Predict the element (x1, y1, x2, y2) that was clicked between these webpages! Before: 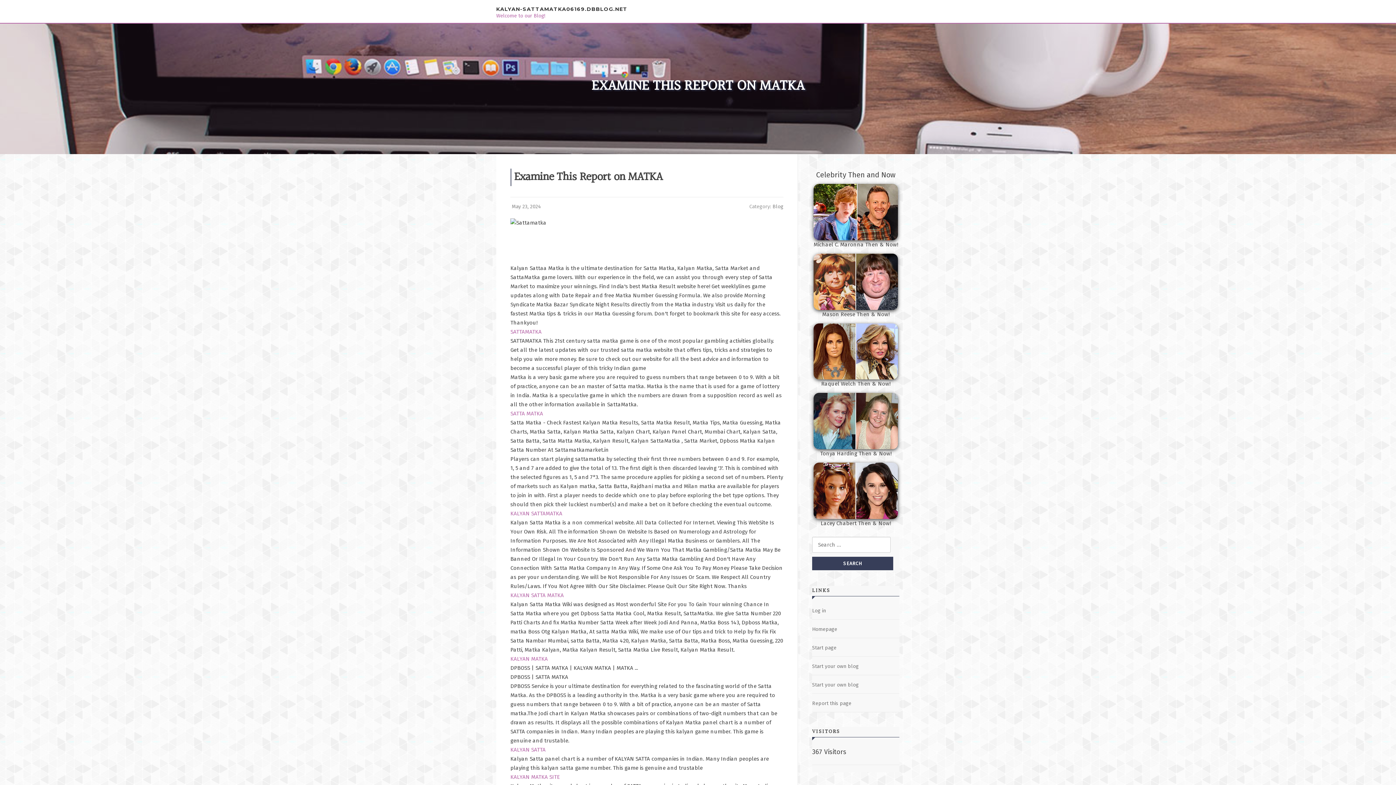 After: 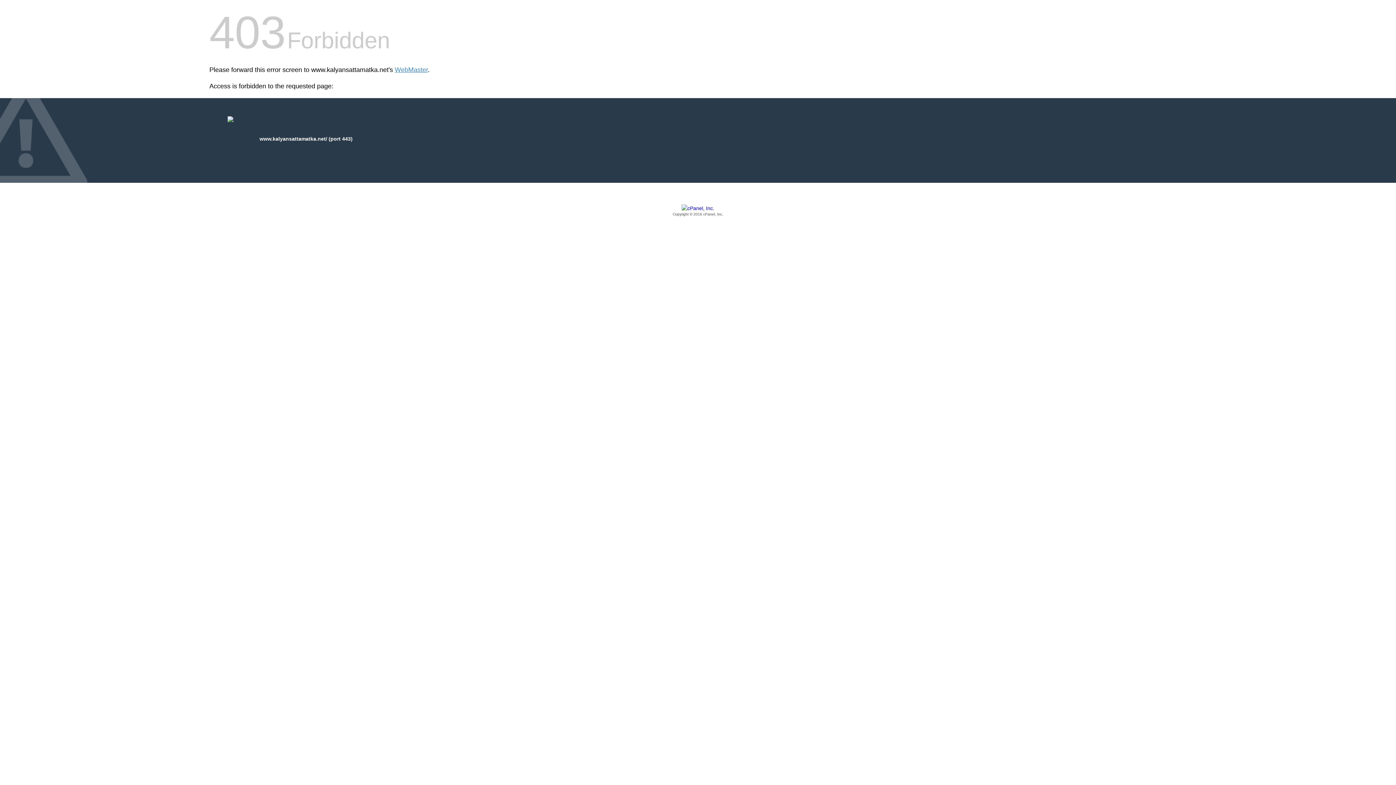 Action: label: KALYAN SATTA MATKA bbox: (510, 592, 564, 598)